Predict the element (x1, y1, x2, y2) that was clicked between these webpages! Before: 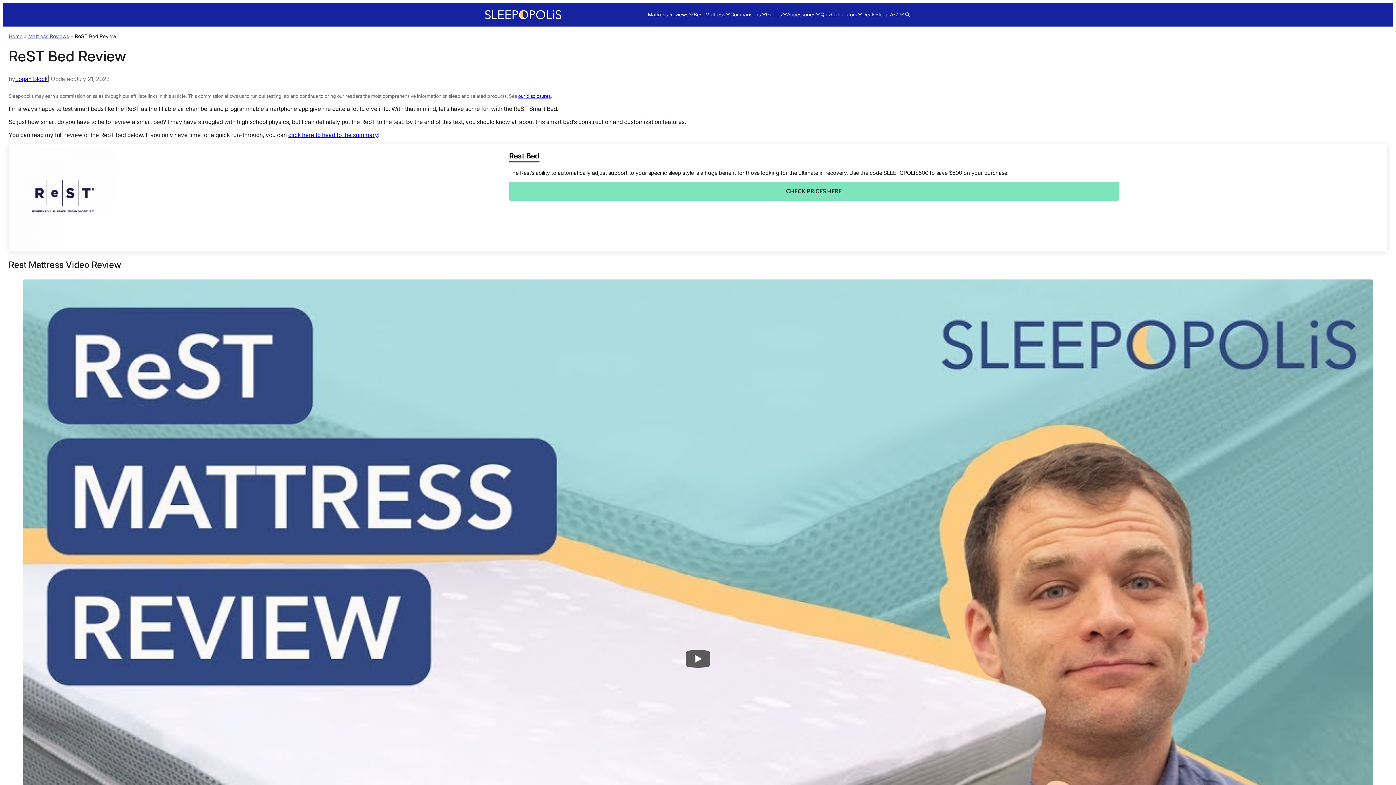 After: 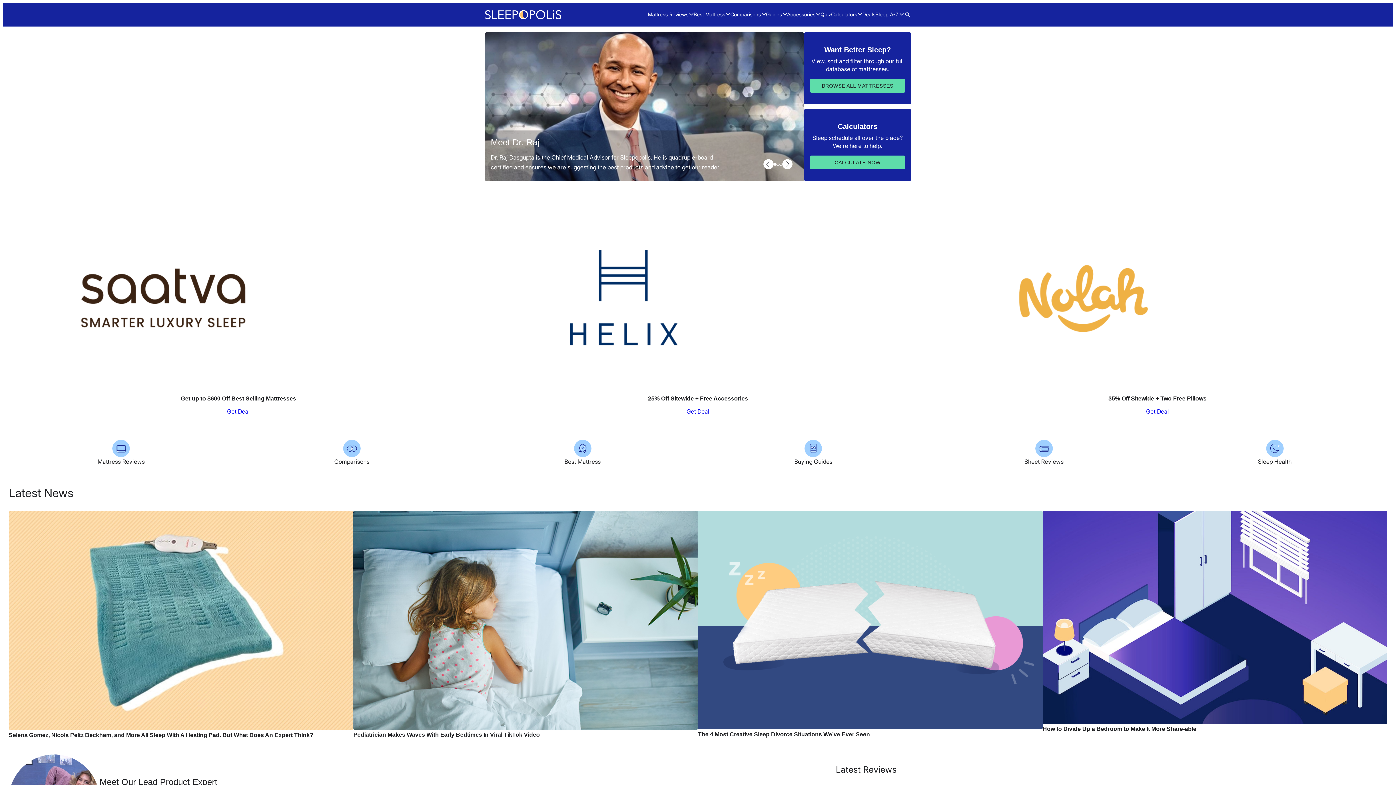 Action: label: Home bbox: (8, 33, 22, 39)